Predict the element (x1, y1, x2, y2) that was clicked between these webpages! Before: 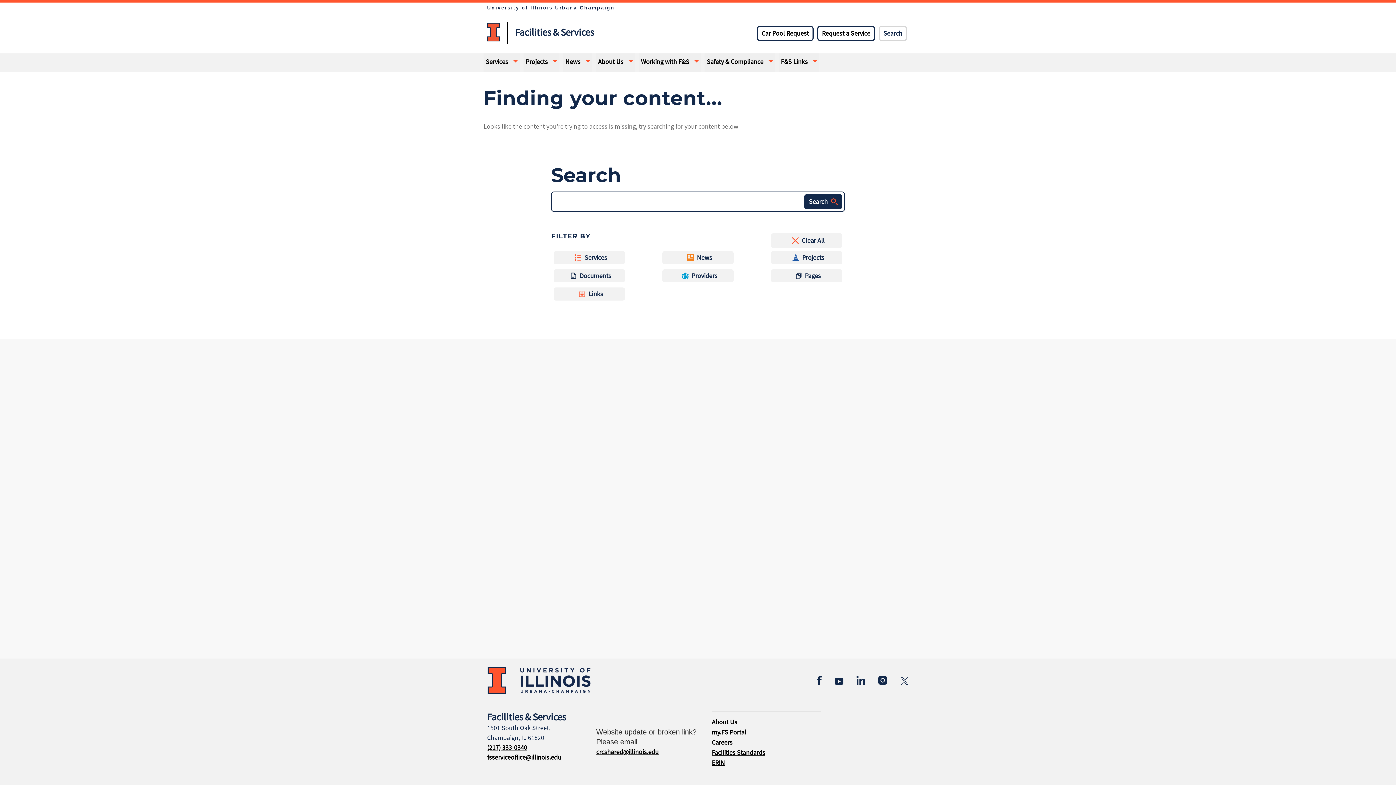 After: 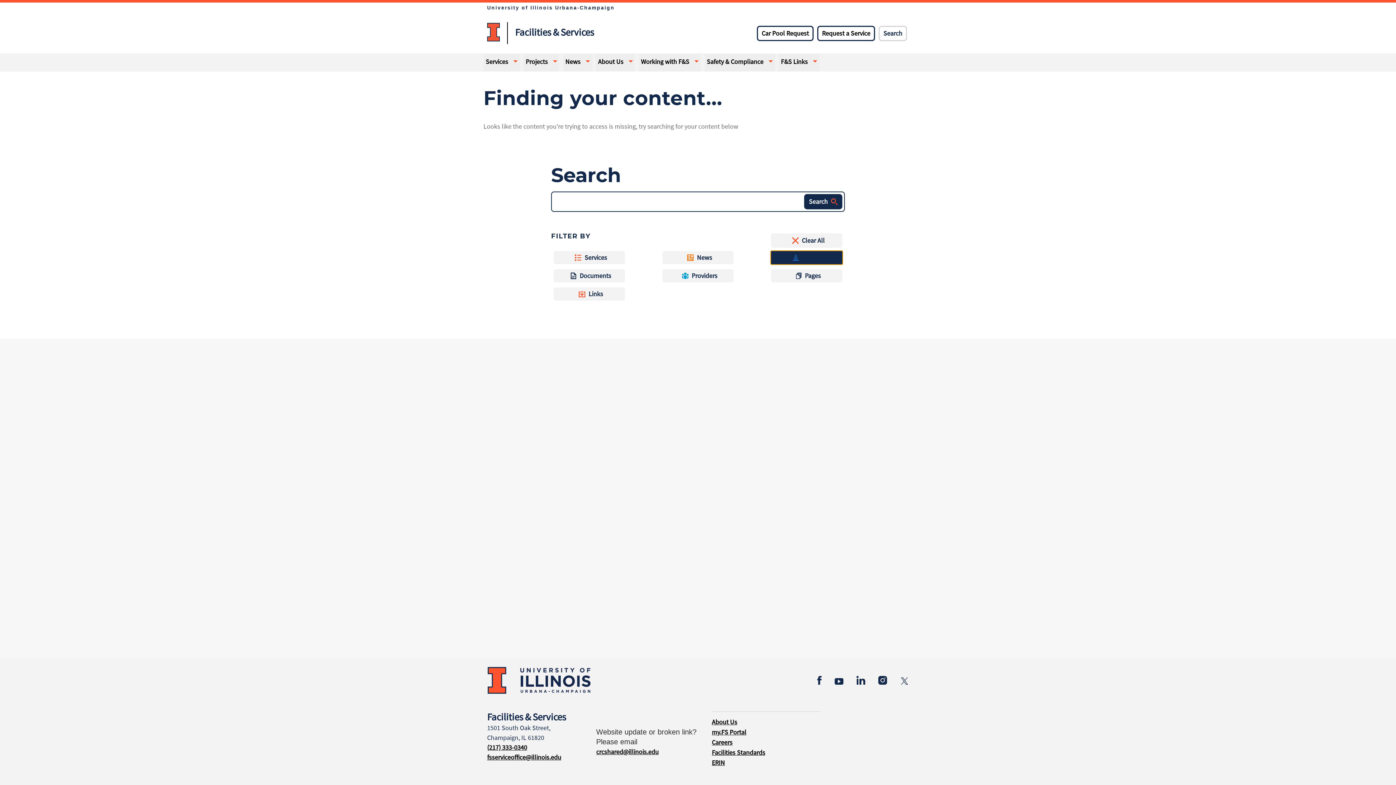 Action: label: Projects bbox: (770, 250, 843, 265)